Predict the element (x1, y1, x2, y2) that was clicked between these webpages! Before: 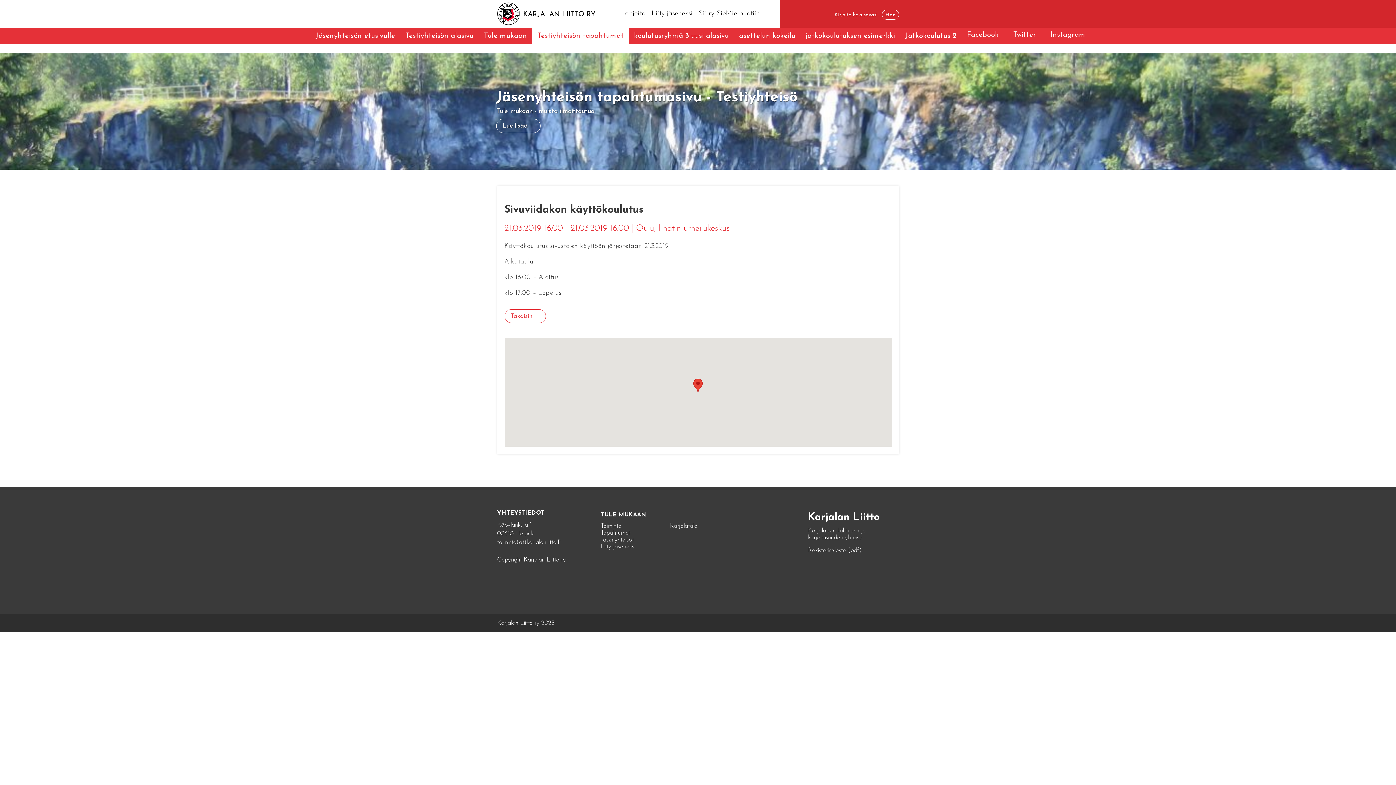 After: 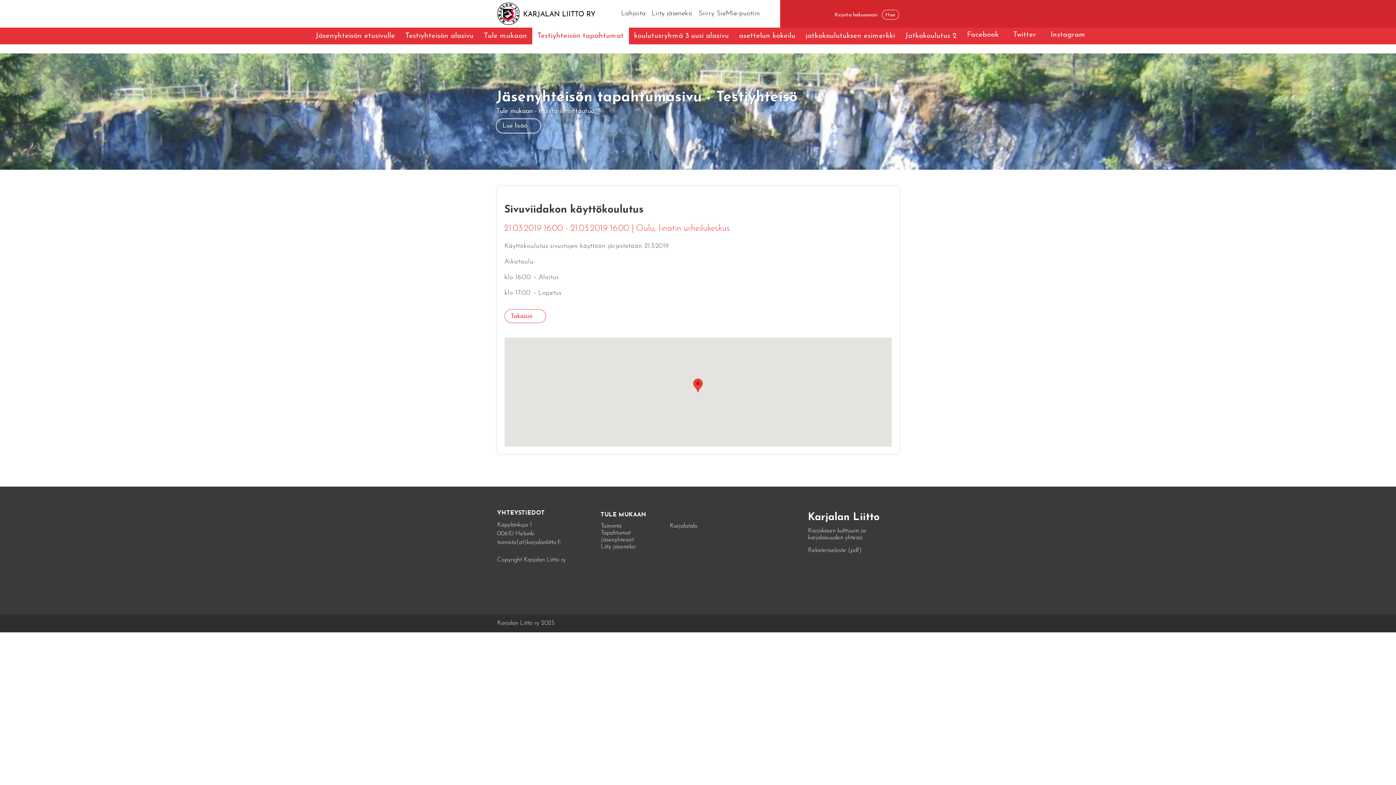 Action: label: Lue lisää bbox: (496, 119, 540, 133)